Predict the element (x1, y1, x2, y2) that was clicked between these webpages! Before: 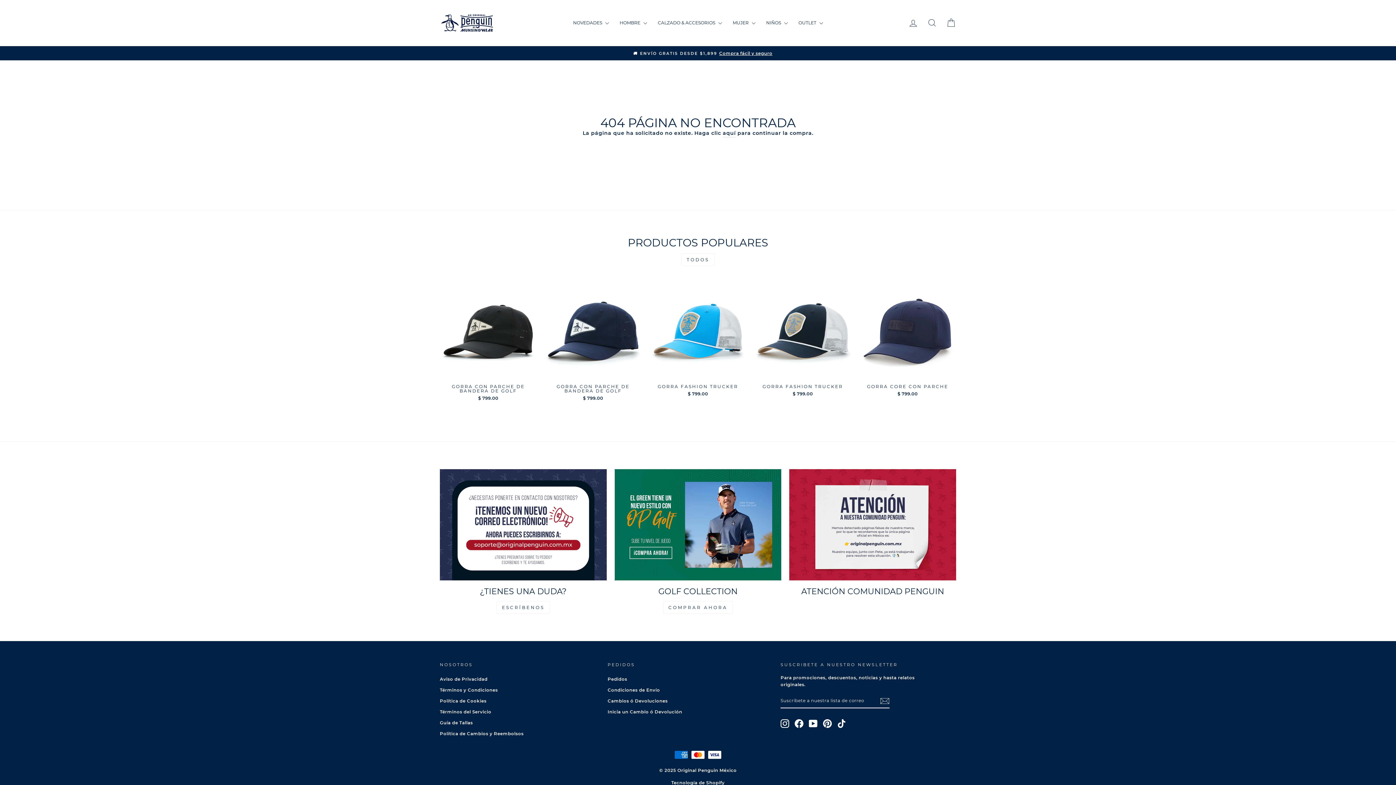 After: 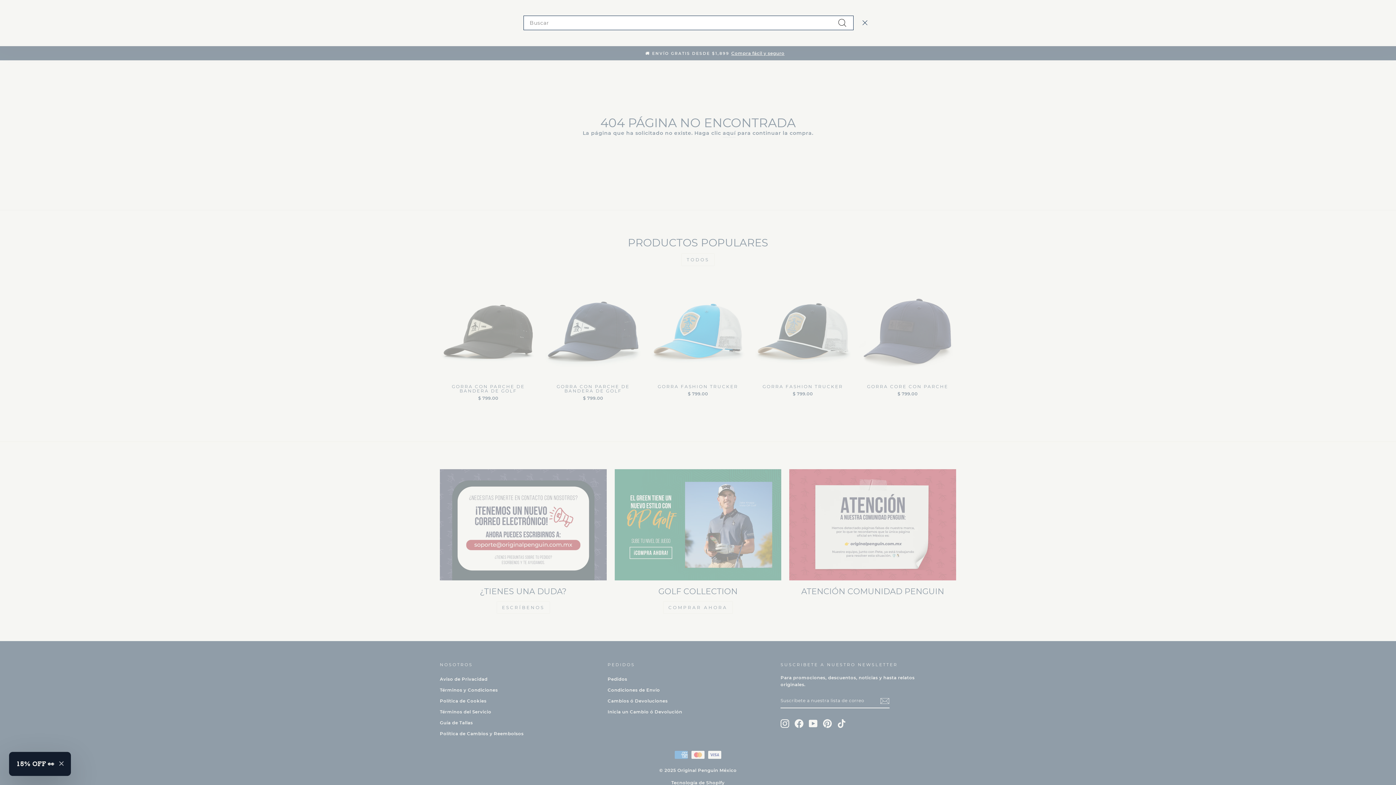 Action: bbox: (922, 15, 941, 30) label: BUSCAR